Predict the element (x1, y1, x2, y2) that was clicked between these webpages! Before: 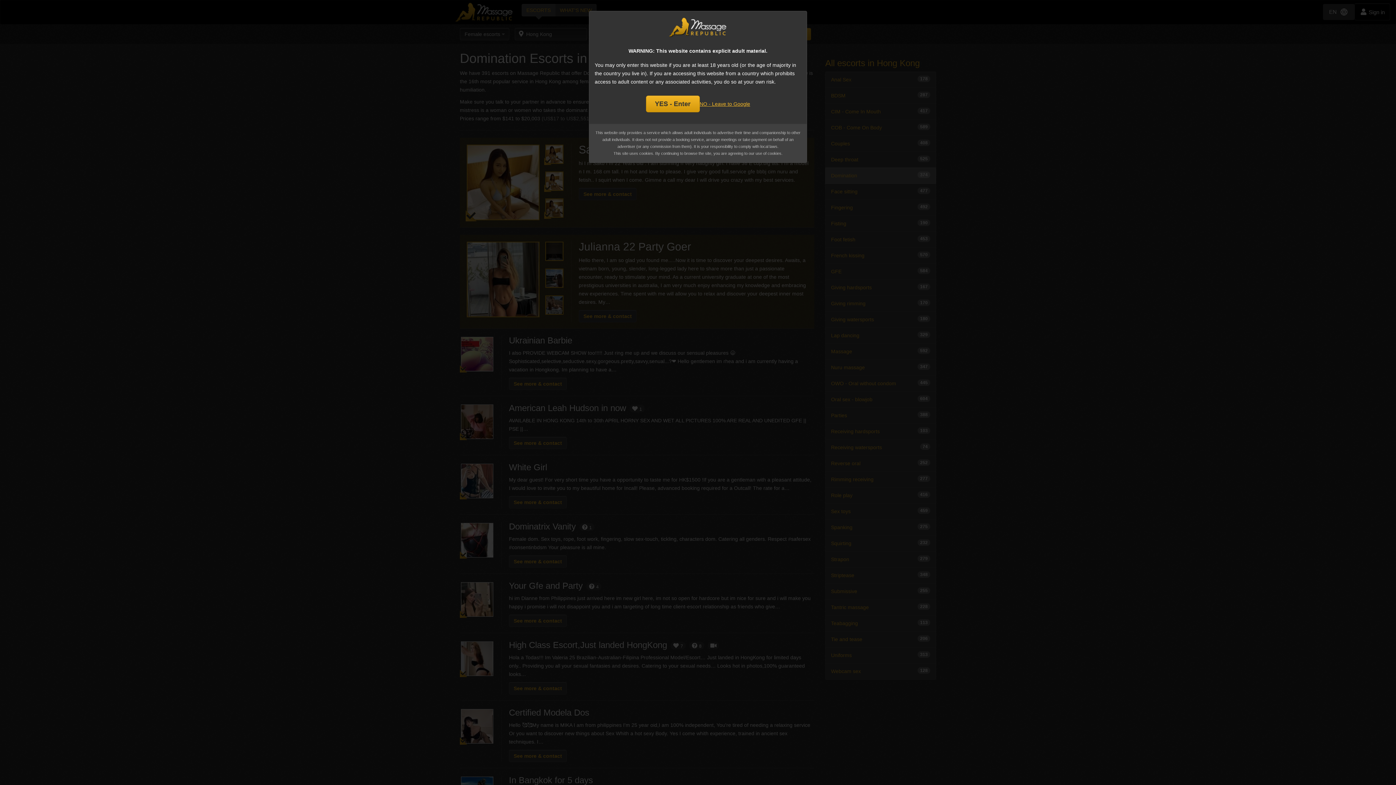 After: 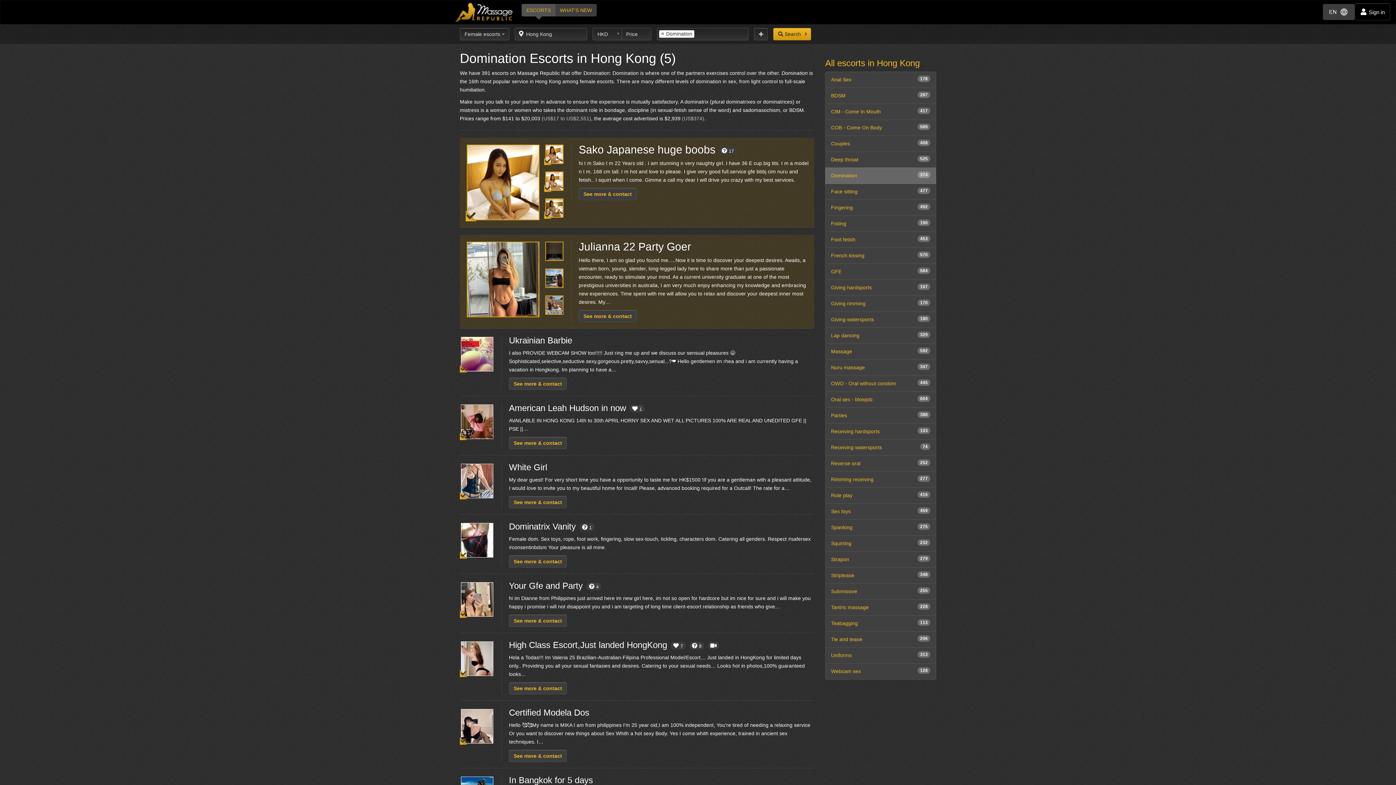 Action: label: YES - Enter bbox: (646, 95, 699, 112)